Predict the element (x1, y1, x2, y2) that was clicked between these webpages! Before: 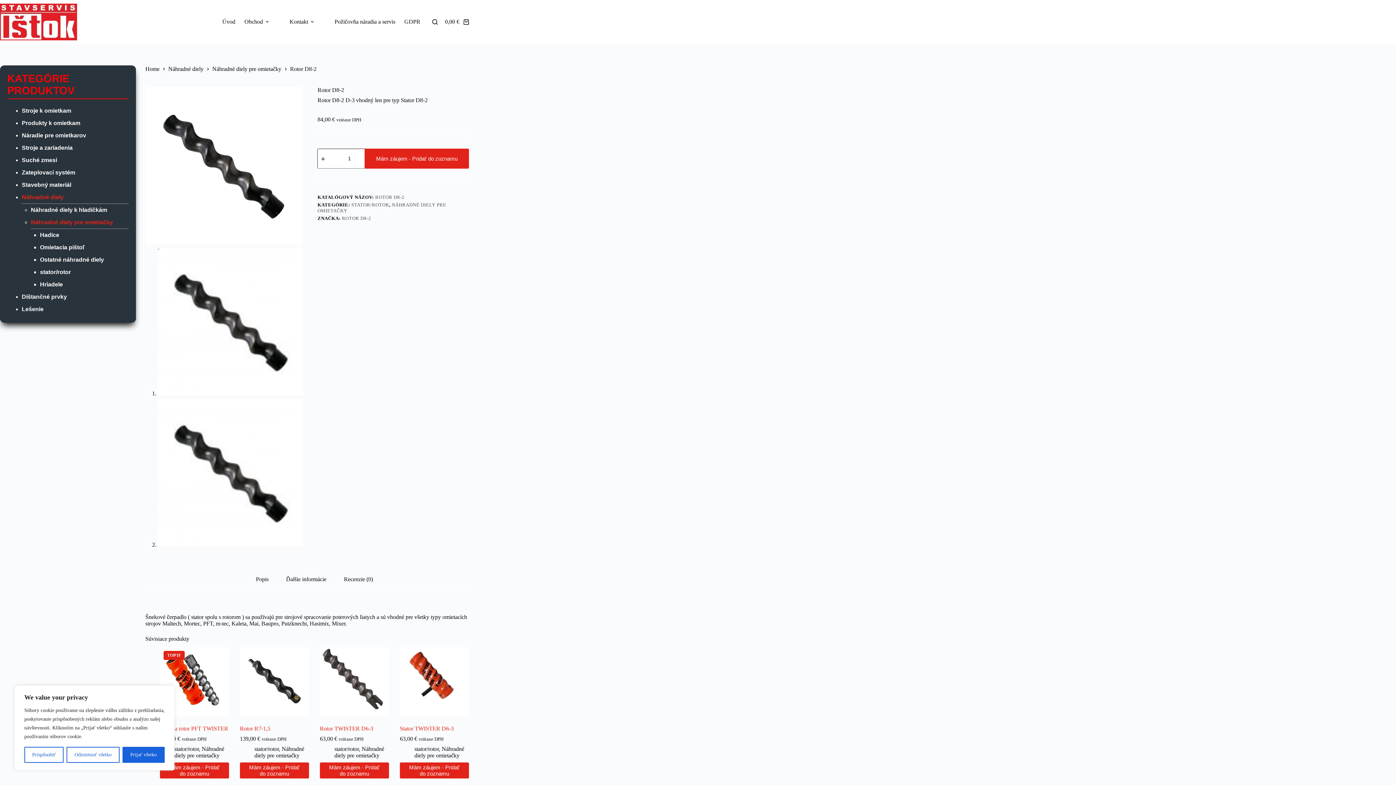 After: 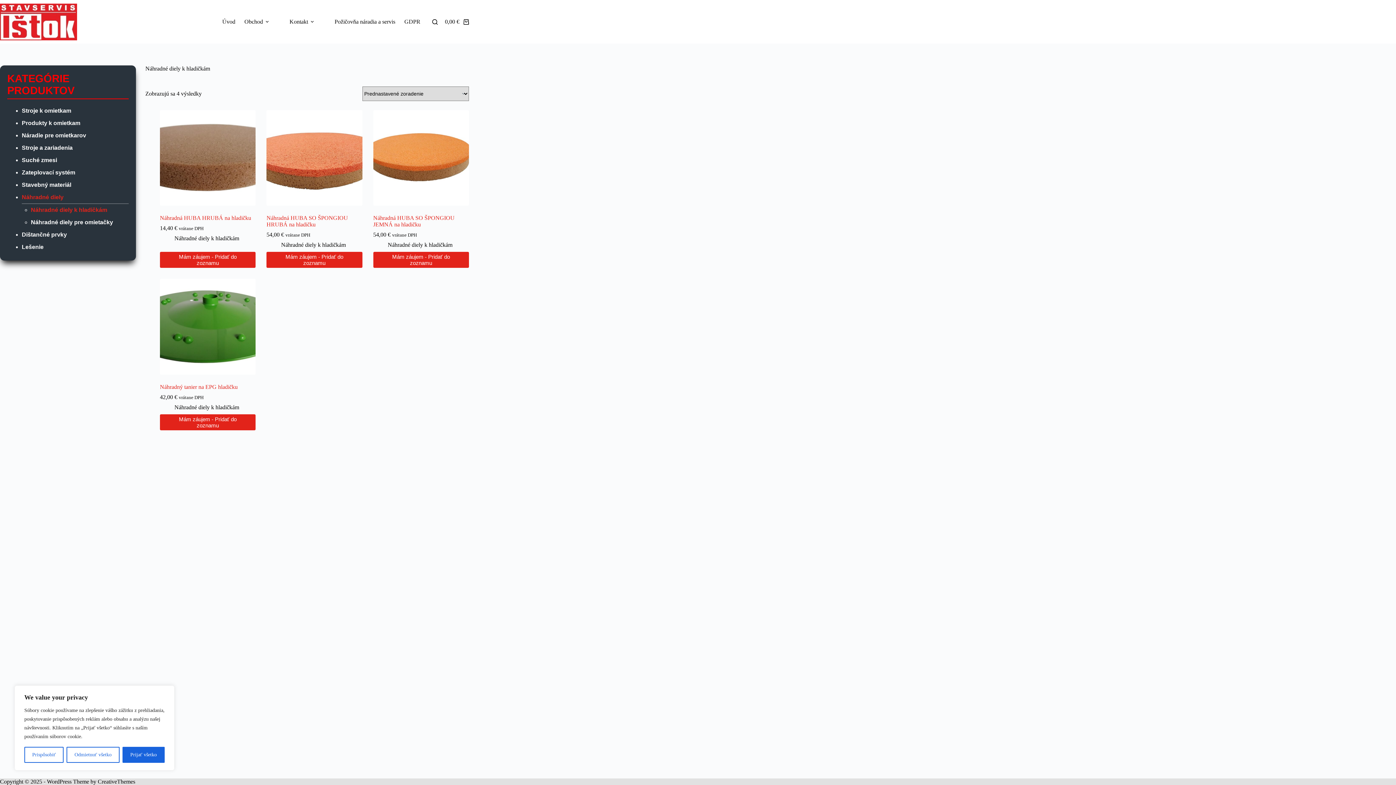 Action: label: Náhradné diely k hladičkám bbox: (30, 204, 128, 216)